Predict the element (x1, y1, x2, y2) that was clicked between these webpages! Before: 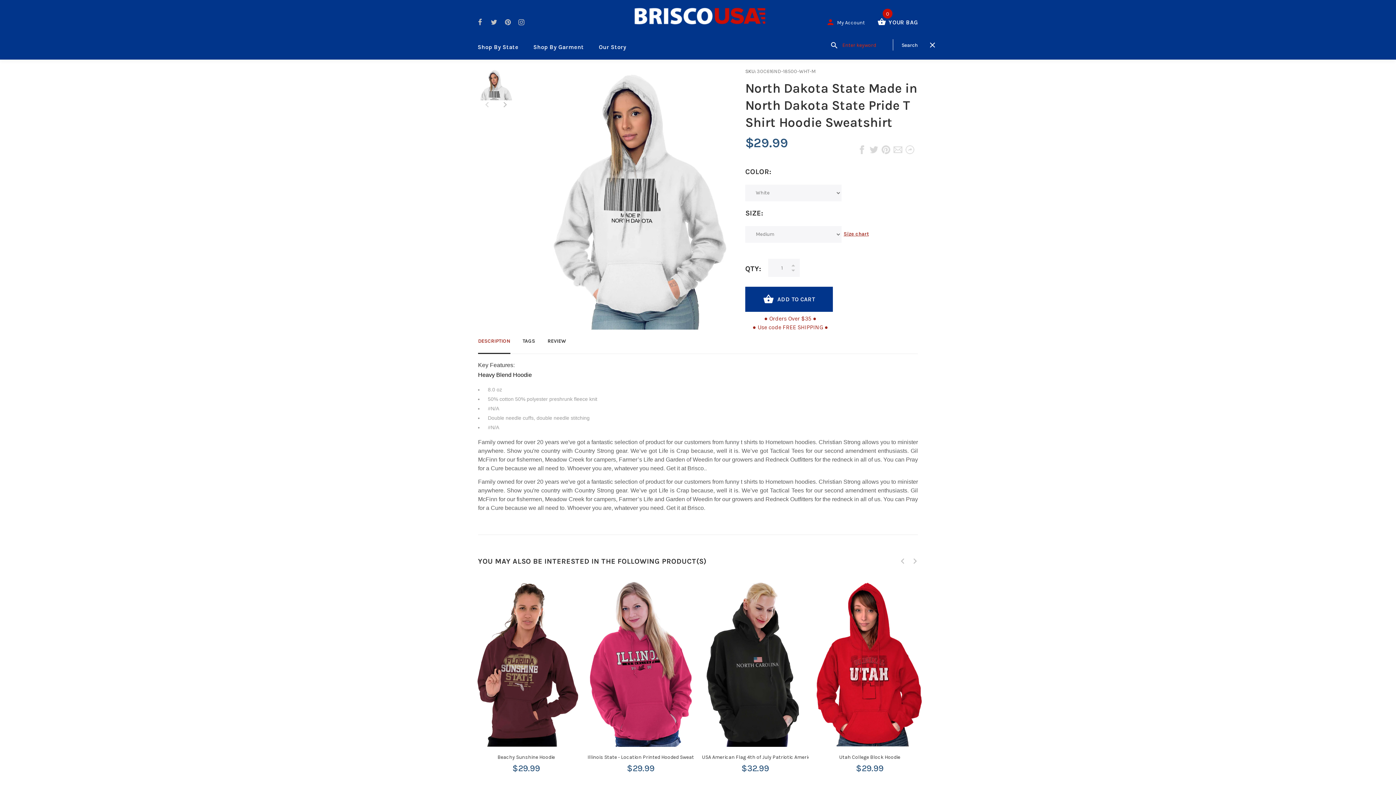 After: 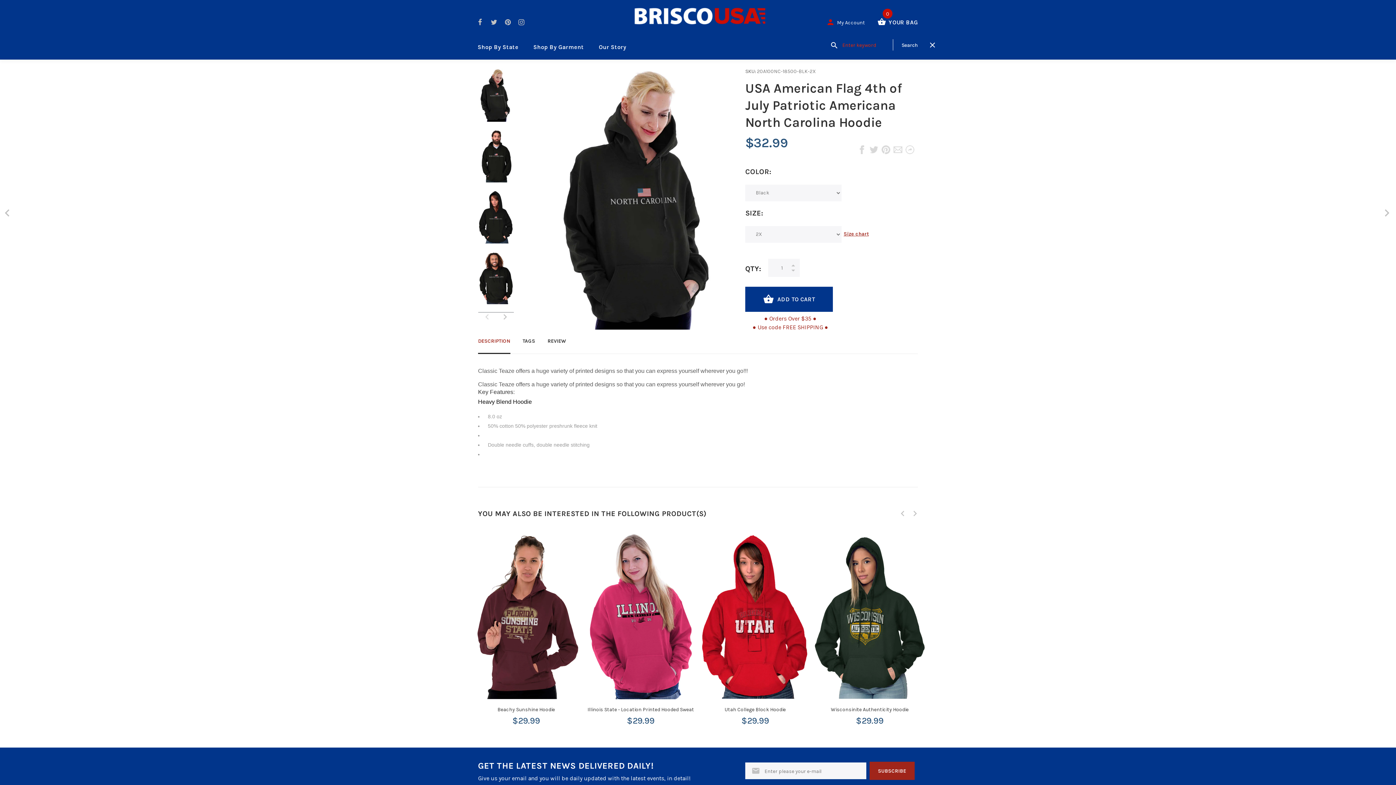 Action: label: USA American Flag 4th of July Patriotic Americana North Carolina Hoodie bbox: (702, 753, 873, 761)